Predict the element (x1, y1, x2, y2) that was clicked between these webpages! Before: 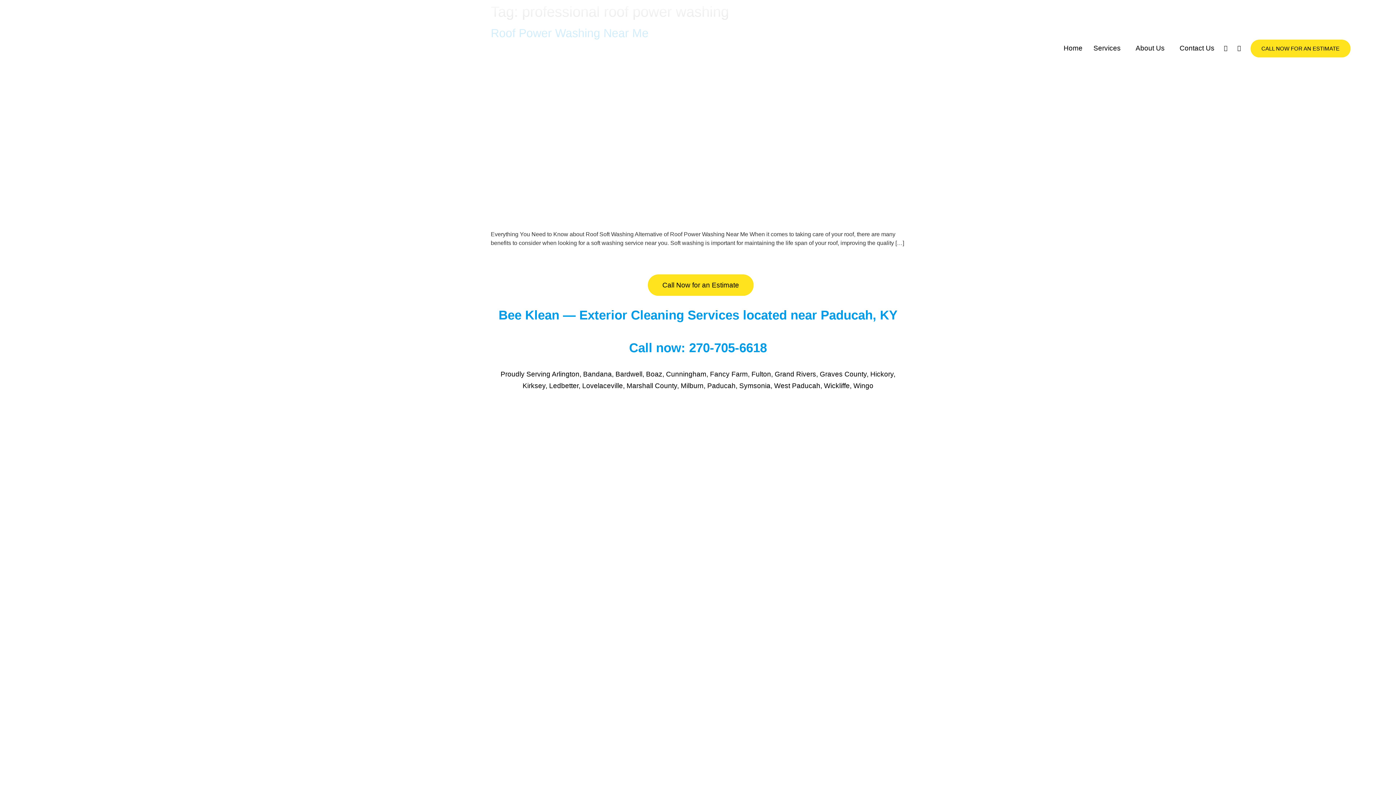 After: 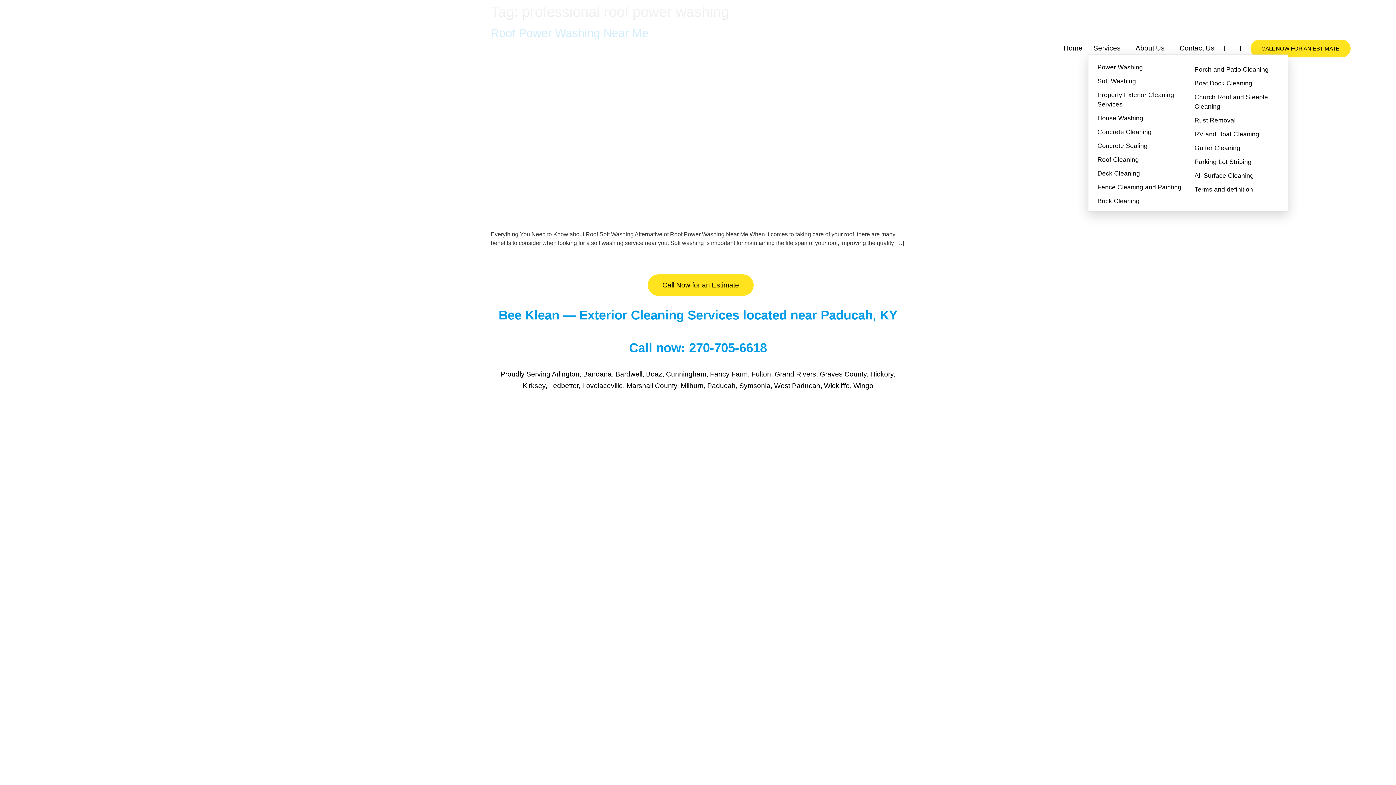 Action: label: Services bbox: (1088, 42, 1130, 54)